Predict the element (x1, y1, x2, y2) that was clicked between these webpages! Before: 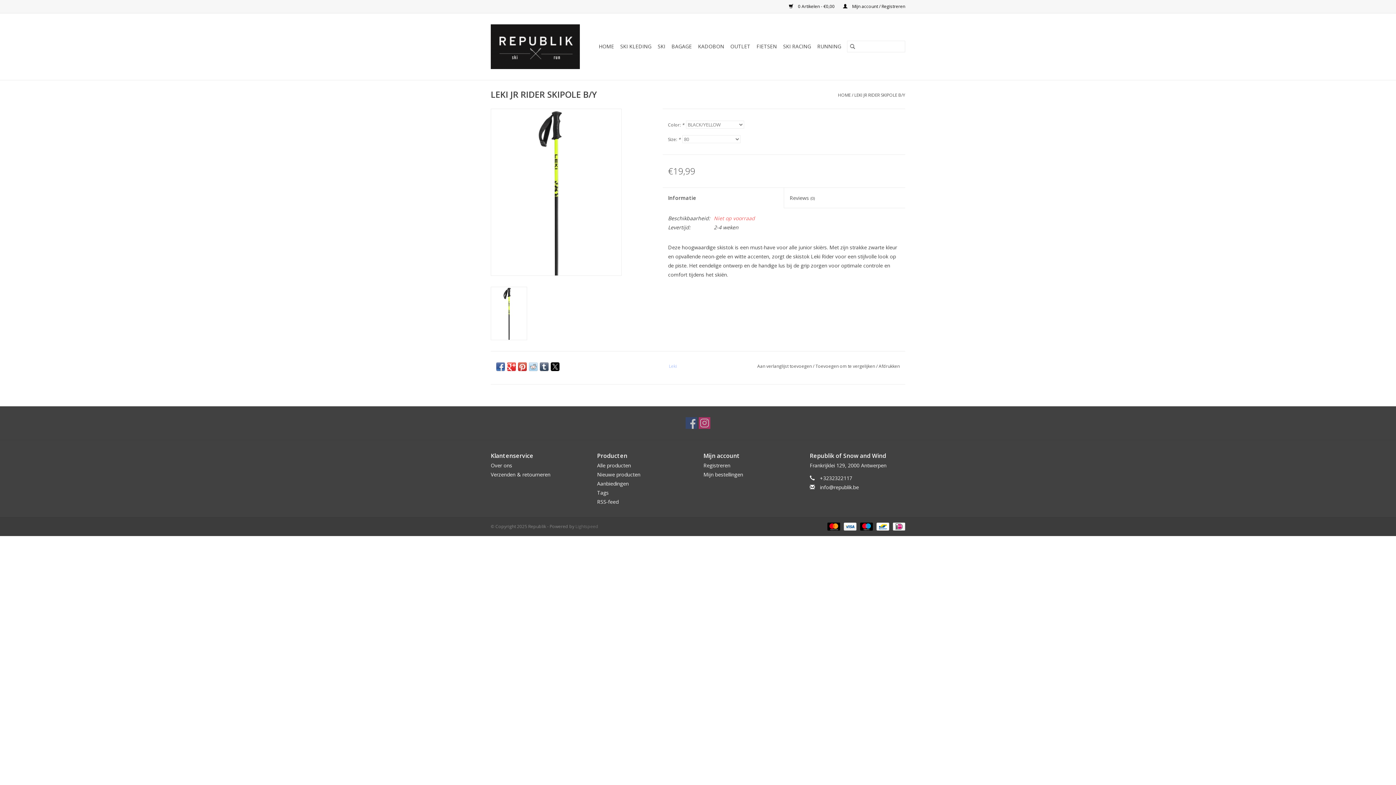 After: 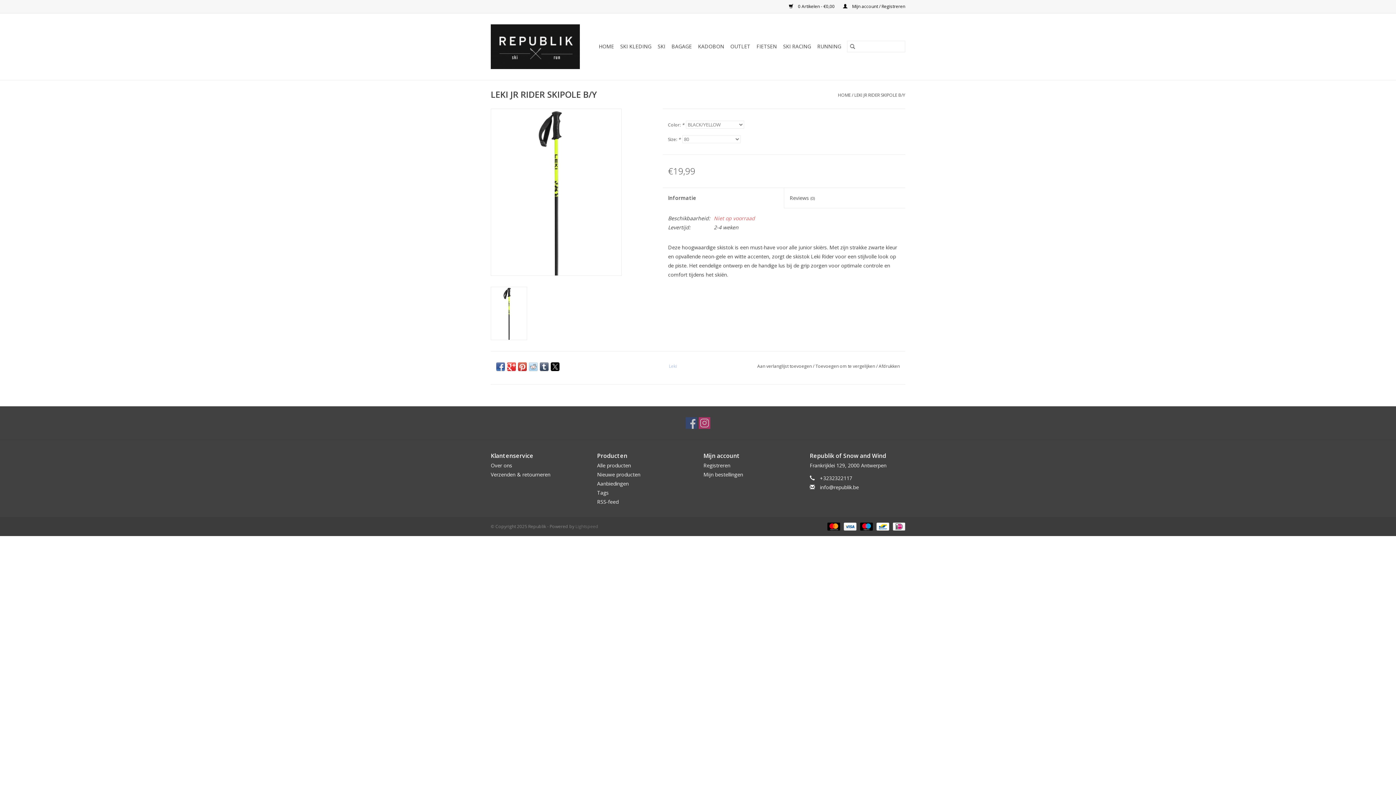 Action: bbox: (518, 362, 526, 371)